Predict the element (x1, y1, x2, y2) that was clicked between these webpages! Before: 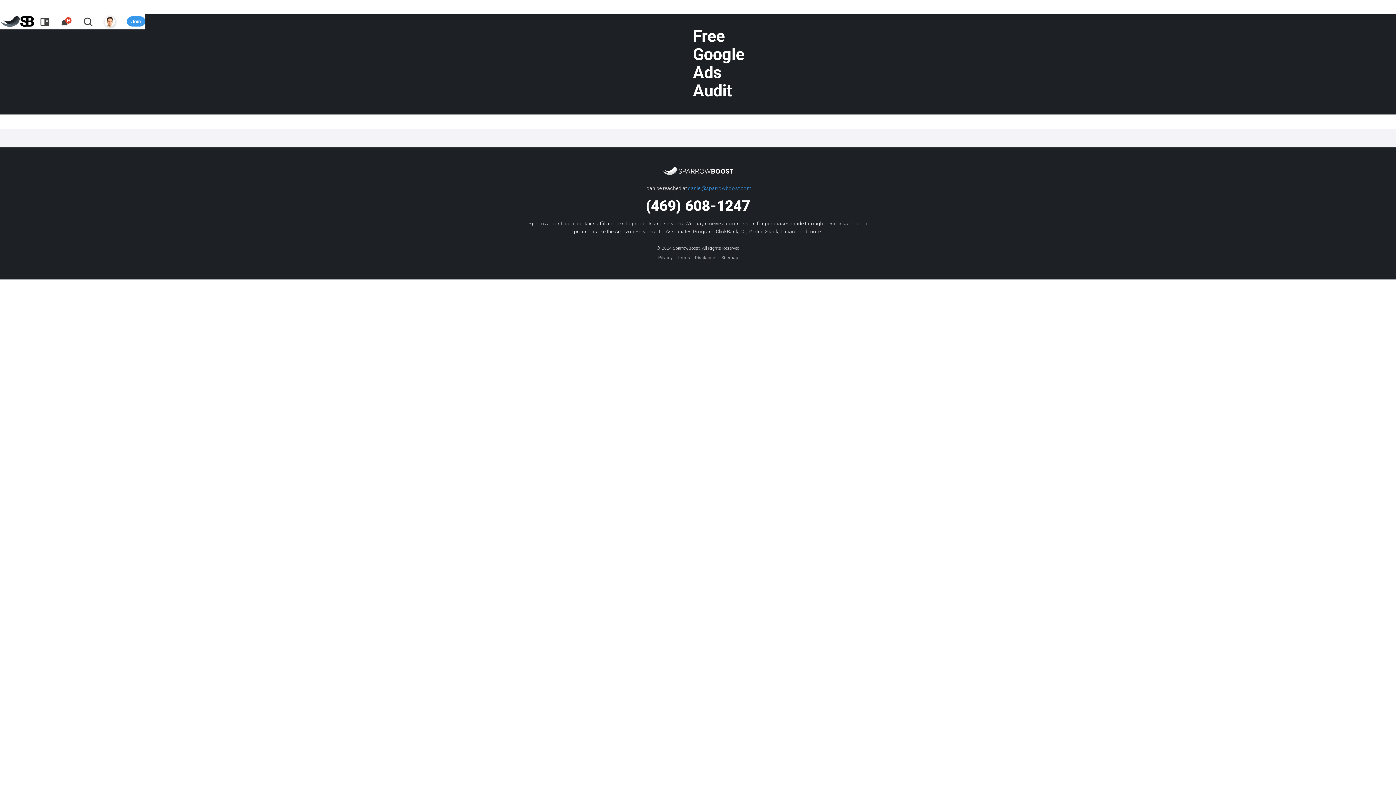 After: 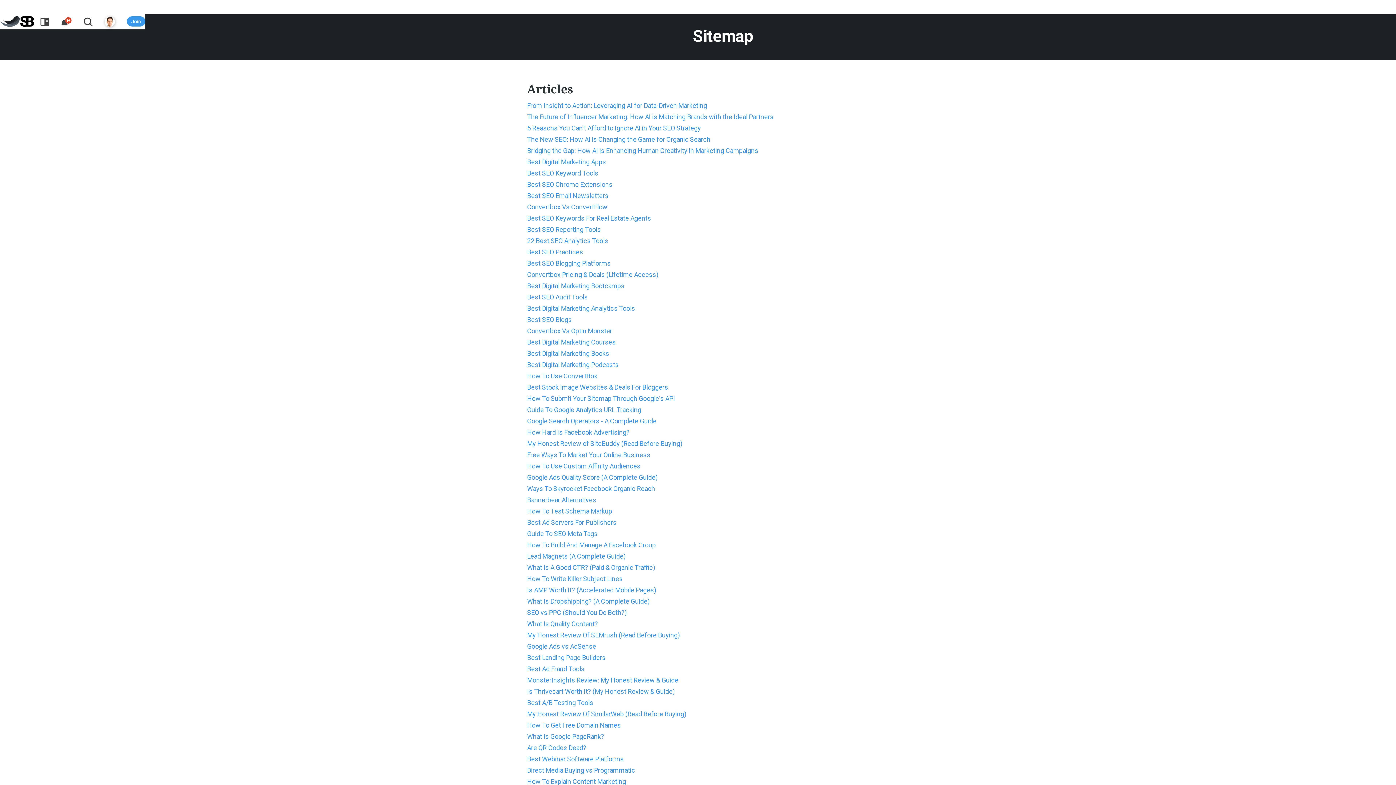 Action: label: Sitemap bbox: (721, 255, 738, 260)